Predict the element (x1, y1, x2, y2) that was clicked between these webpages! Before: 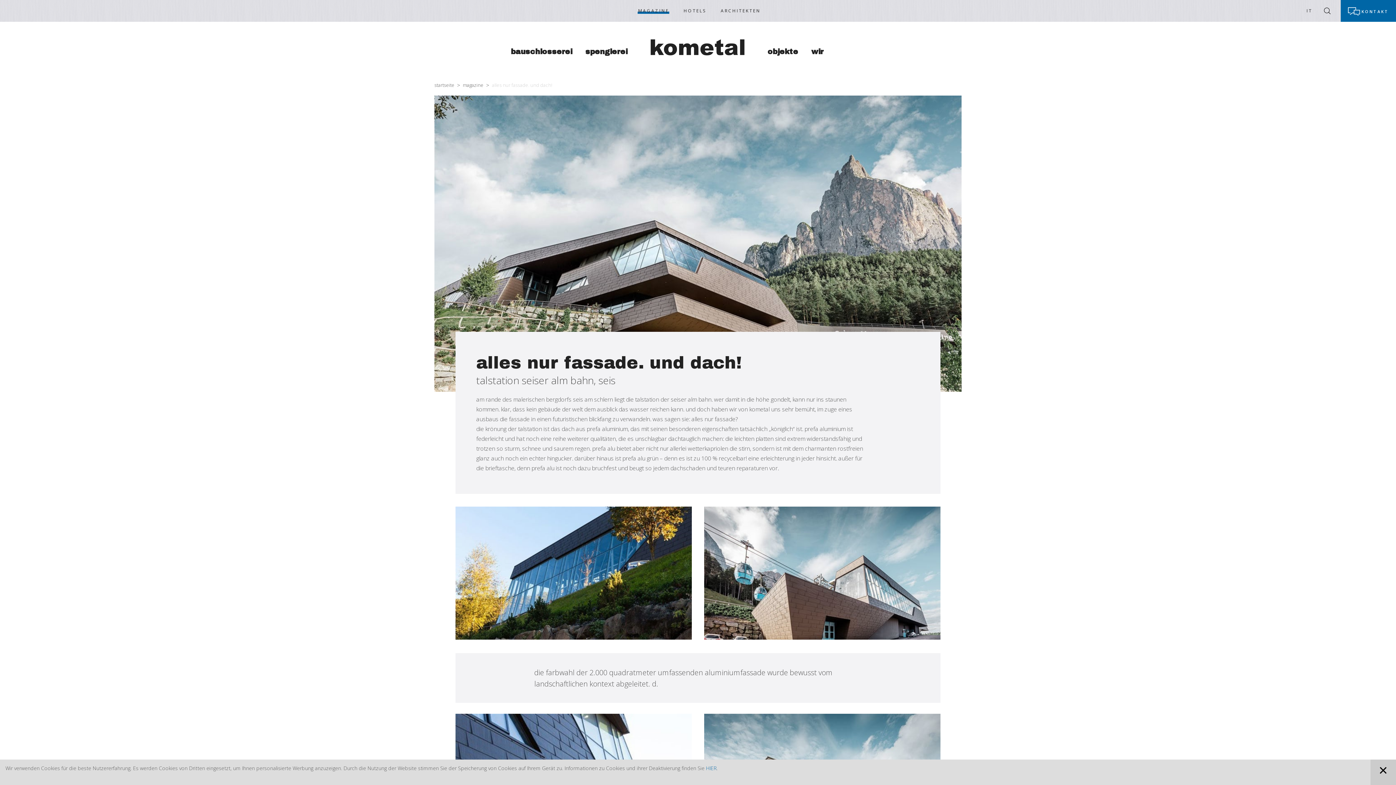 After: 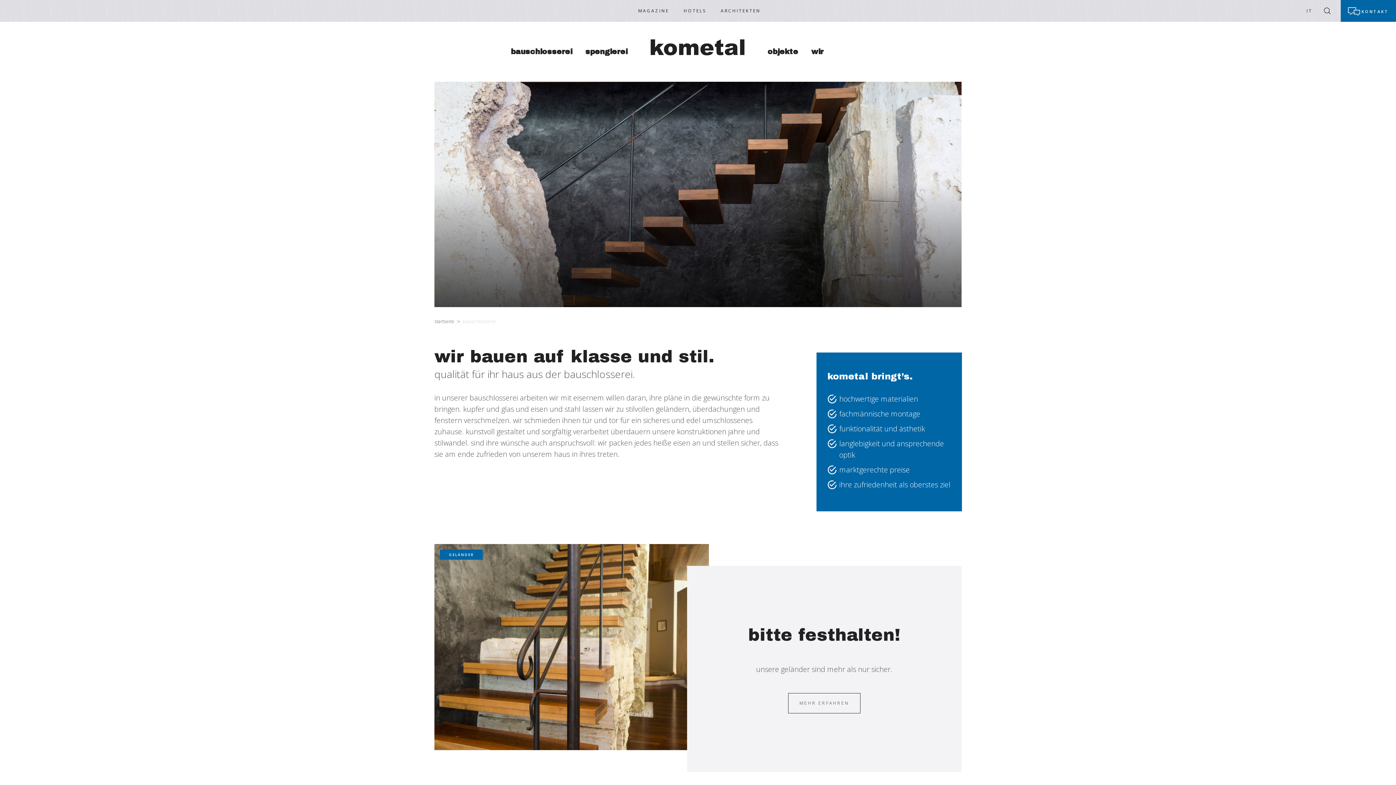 Action: label: bauschlosserei bbox: (511, 21, 572, 81)